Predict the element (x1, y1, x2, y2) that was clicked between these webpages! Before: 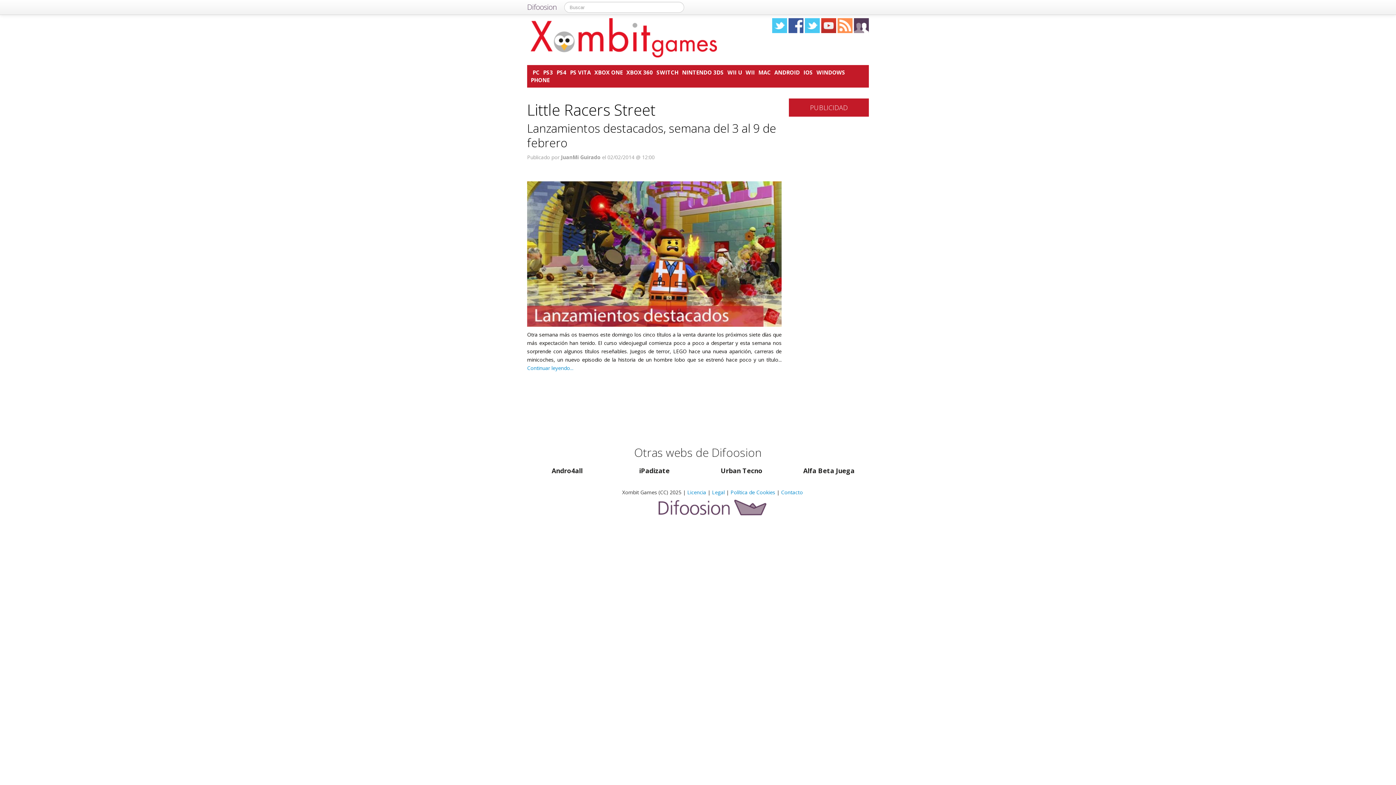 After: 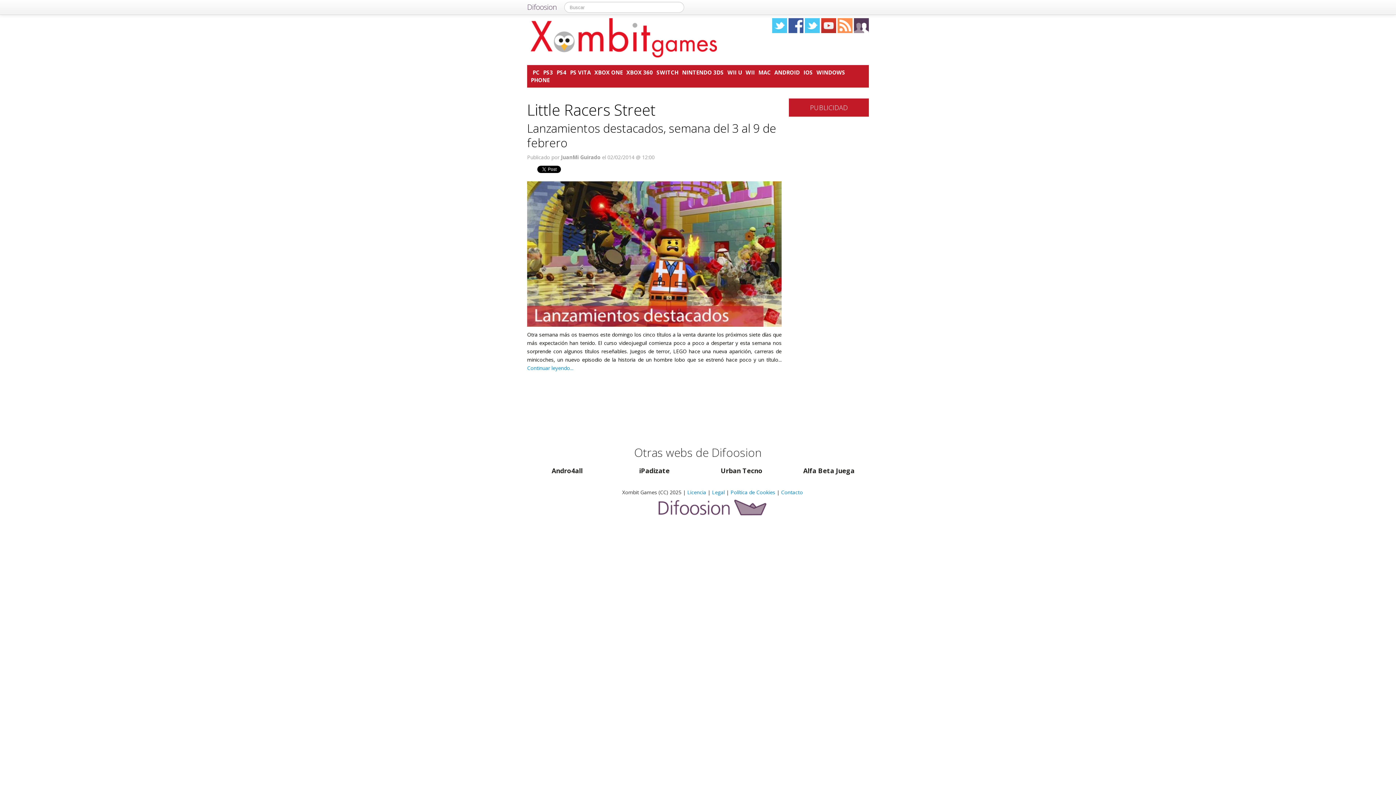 Action: bbox: (607, 639, 612, 652) label: X